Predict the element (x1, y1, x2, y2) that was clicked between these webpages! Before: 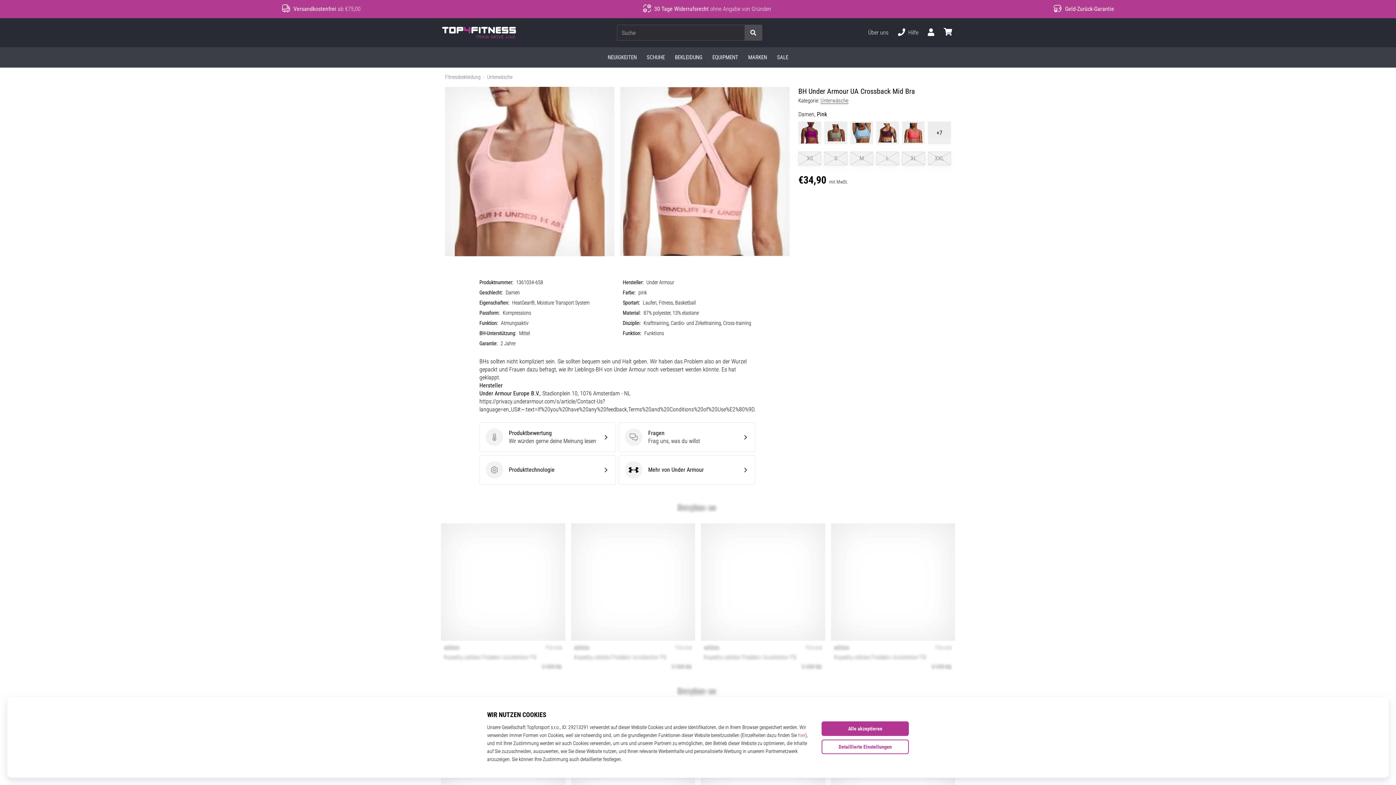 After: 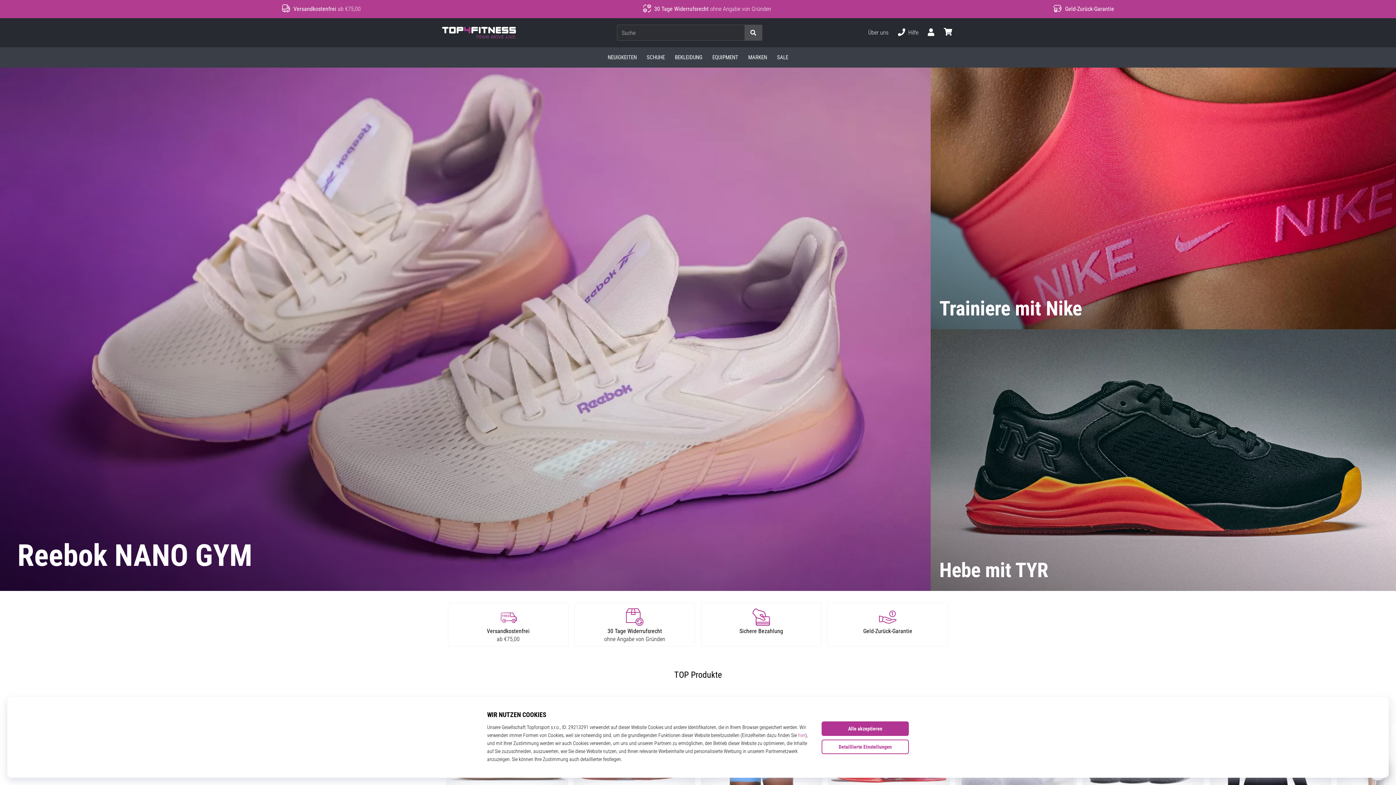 Action: label: Top4Fitness.de bbox: (442, 26, 516, 38)